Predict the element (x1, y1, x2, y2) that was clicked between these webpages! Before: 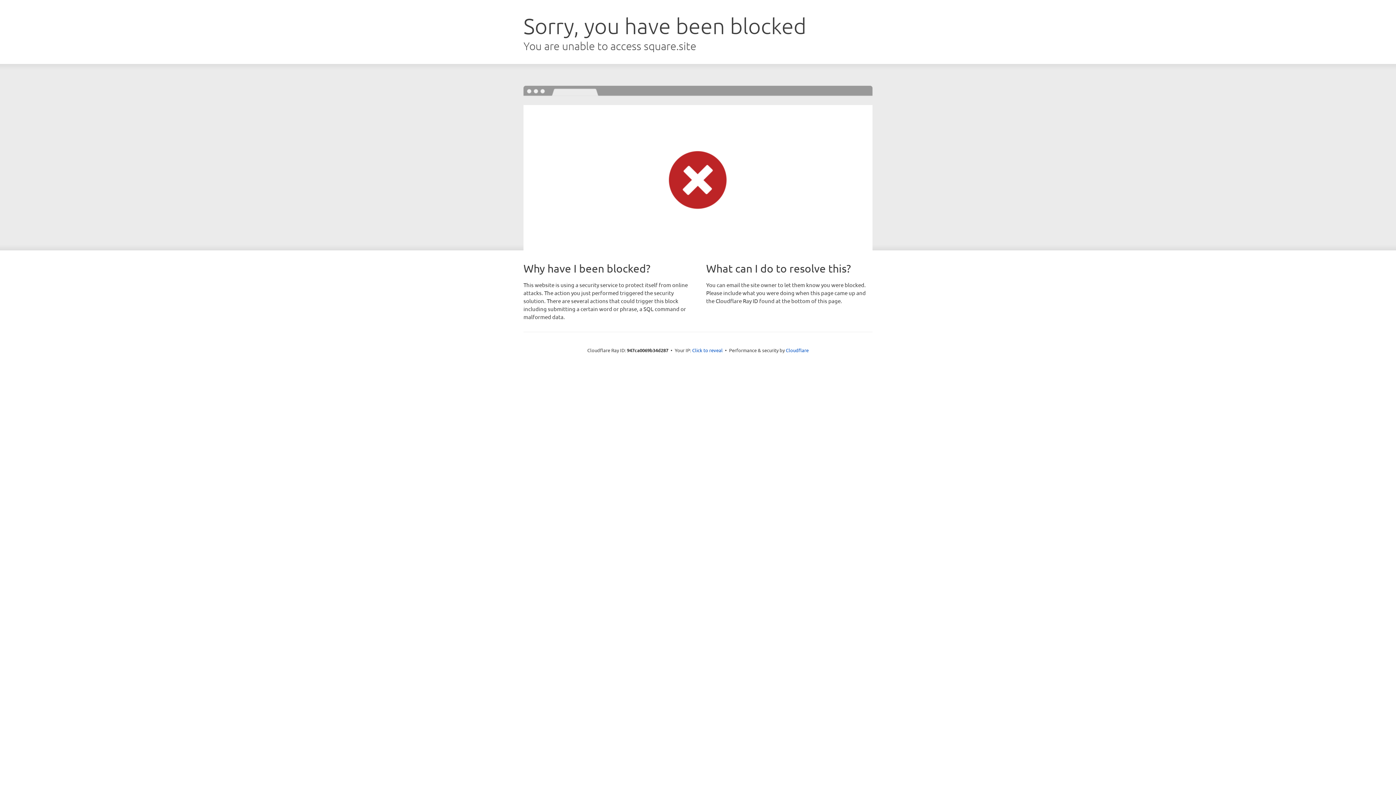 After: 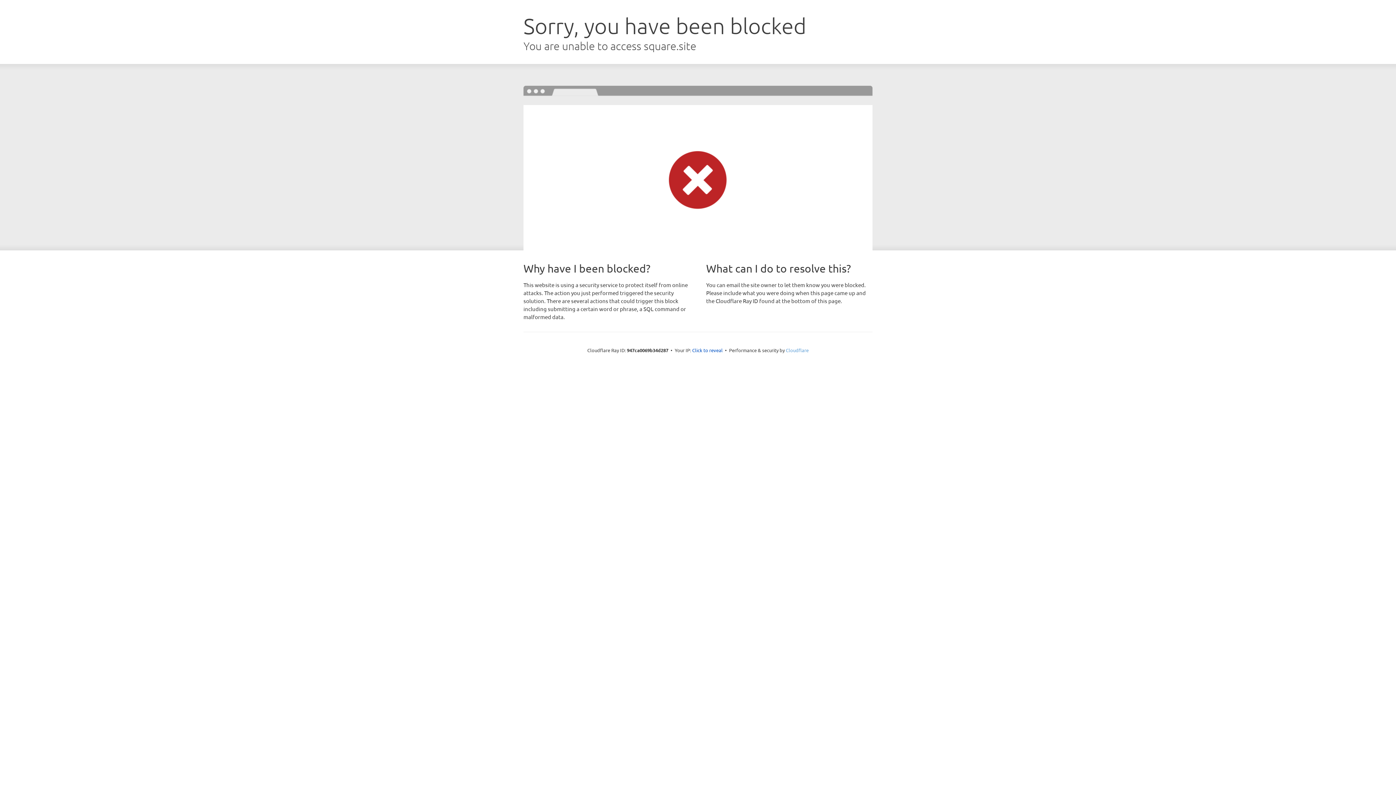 Action: label: Cloudflare bbox: (786, 347, 808, 353)